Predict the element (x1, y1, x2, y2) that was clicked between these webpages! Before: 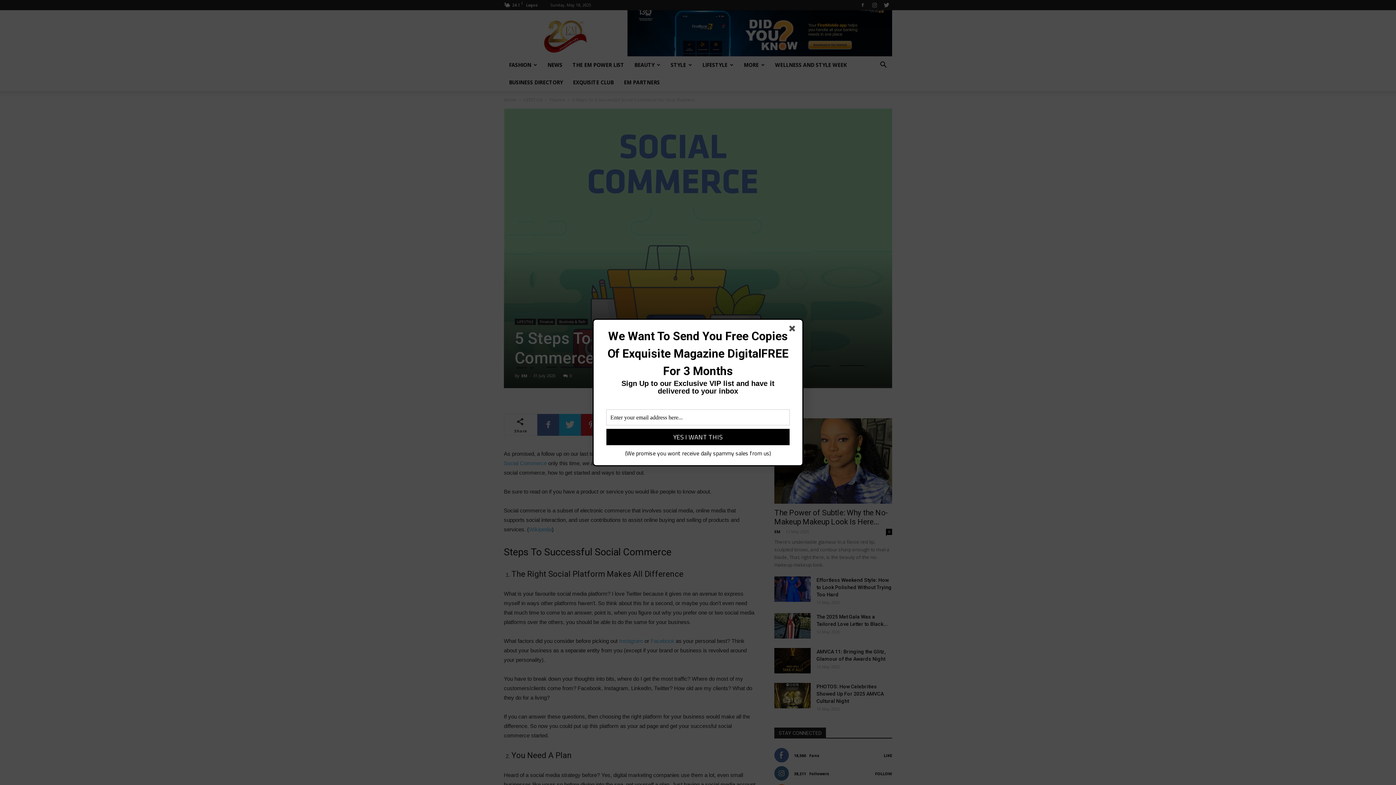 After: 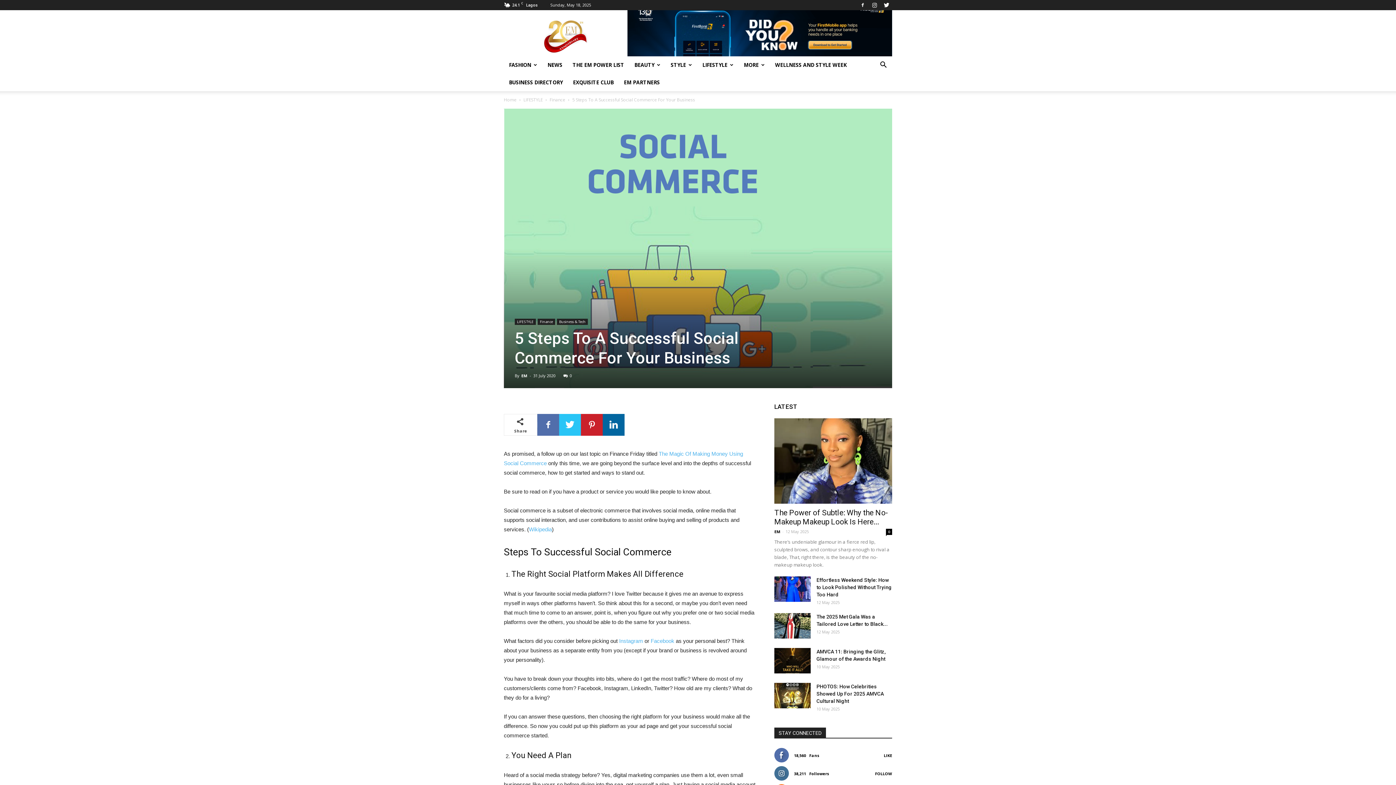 Action: bbox: (789, 325, 798, 334)